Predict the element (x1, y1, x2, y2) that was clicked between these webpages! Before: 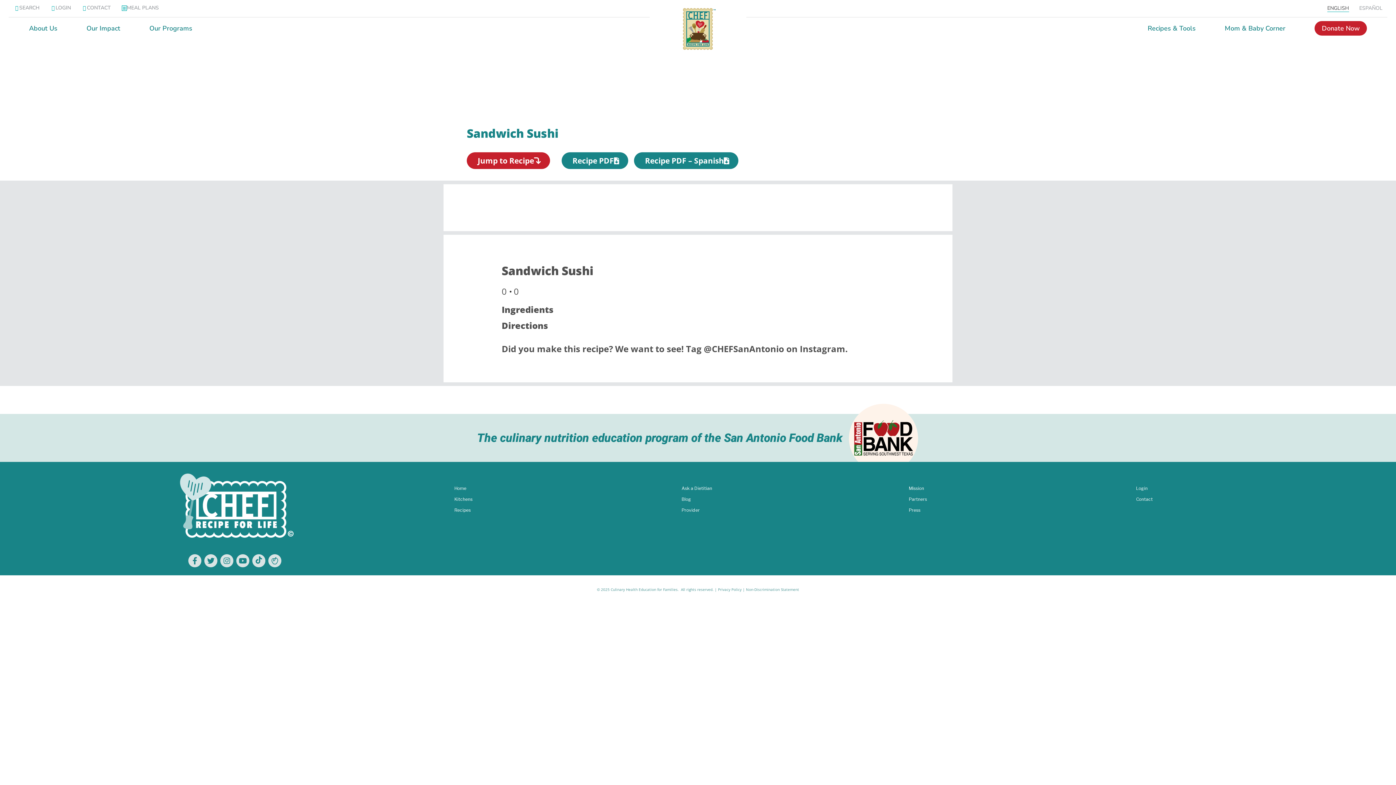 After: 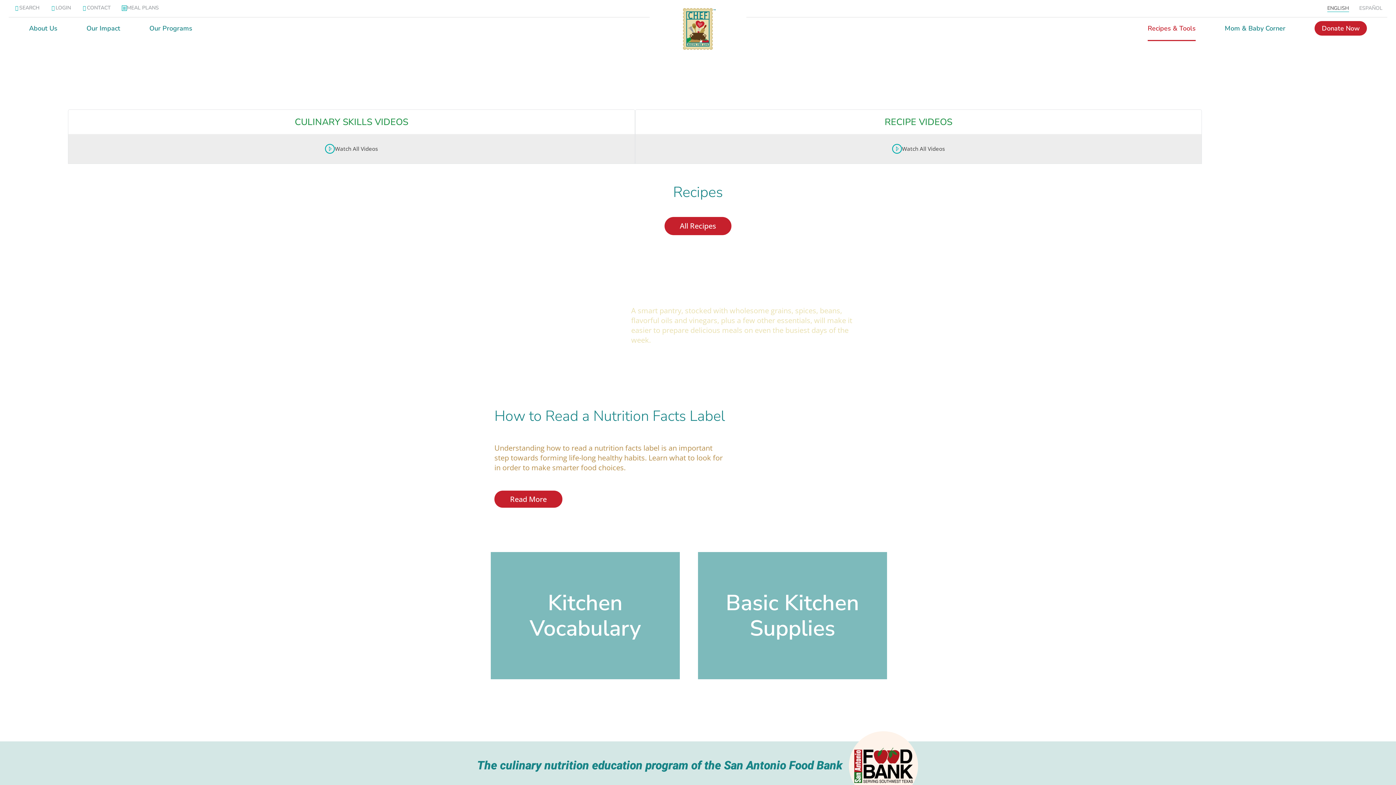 Action: label: Recipes & Tools bbox: (1148, 15, 1196, 41)